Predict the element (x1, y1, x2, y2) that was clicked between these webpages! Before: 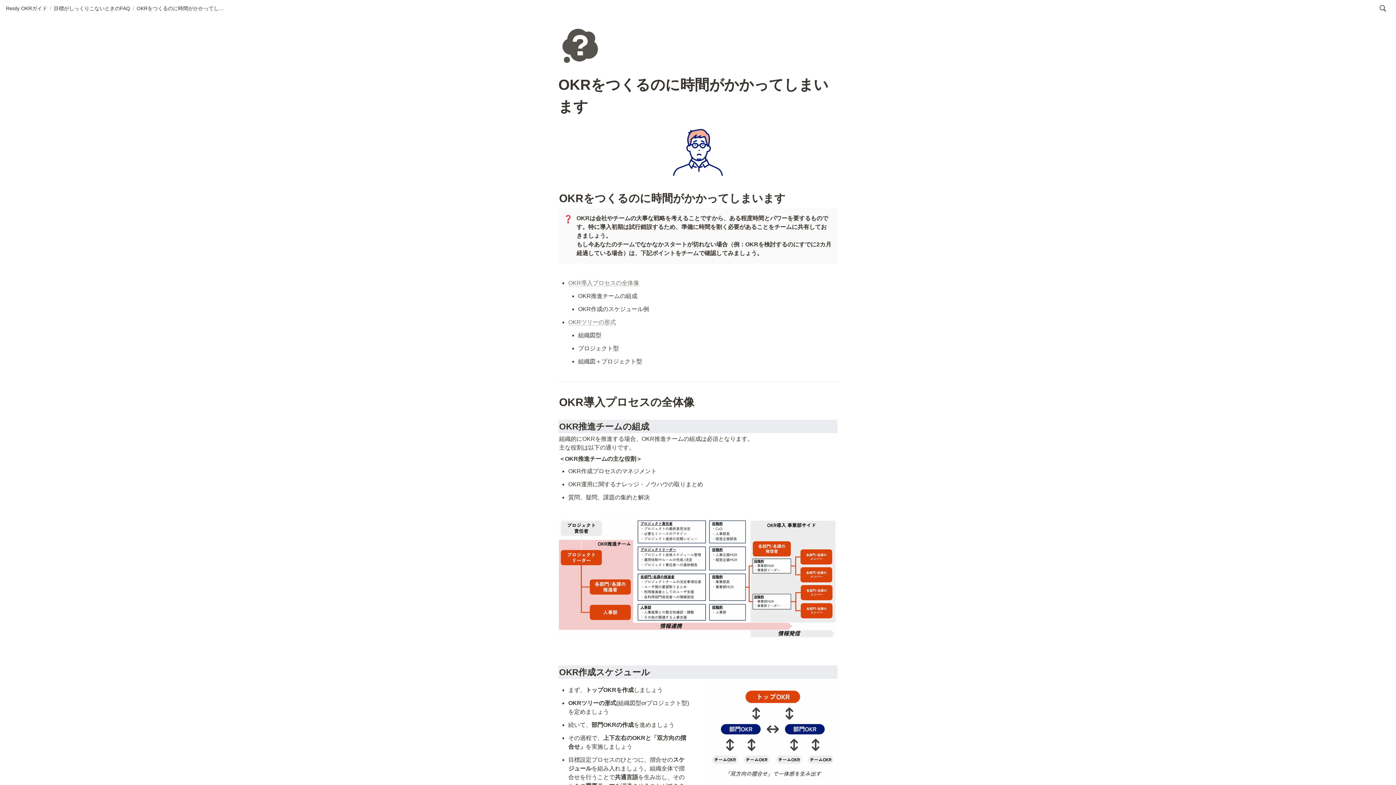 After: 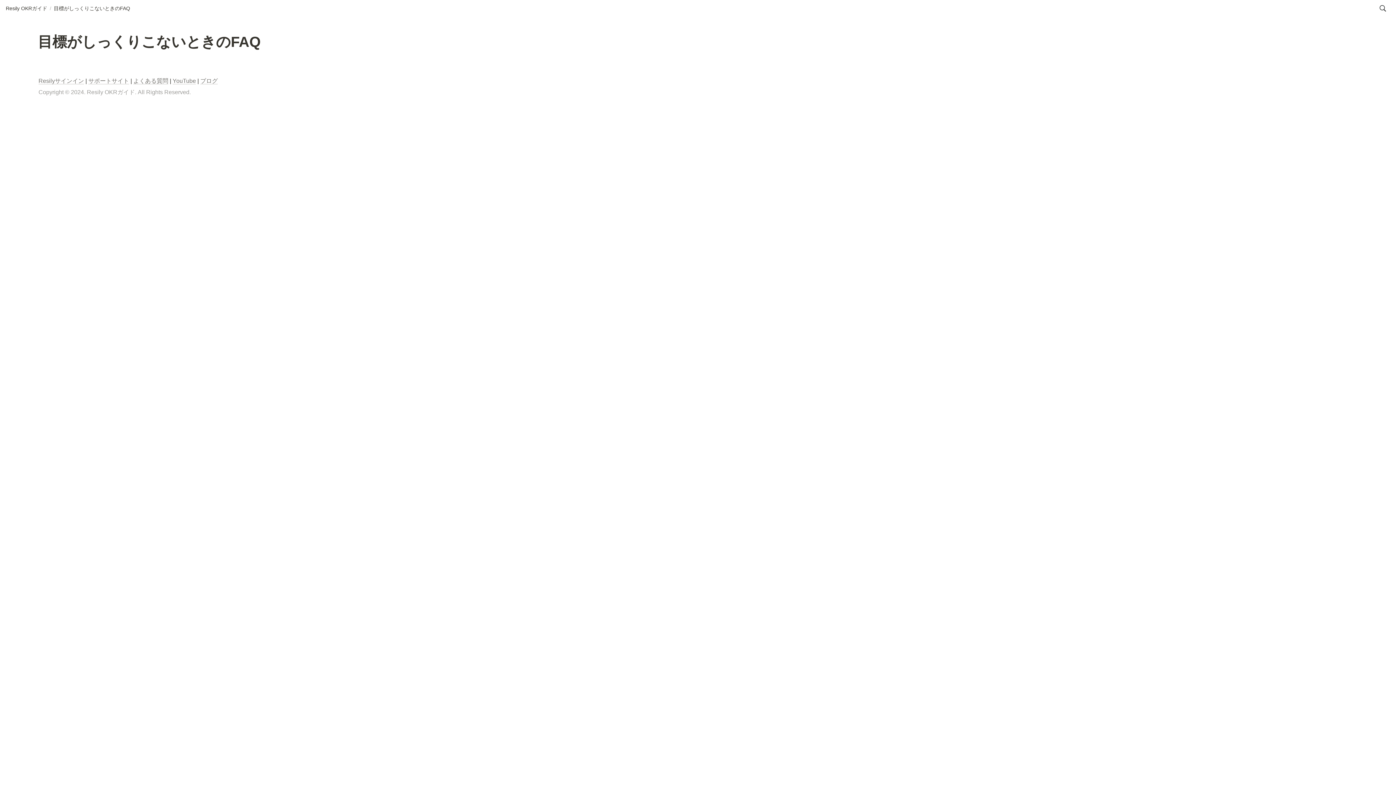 Action: label: 目標がしっくりこないときのFAQ bbox: (53, 5, 130, 11)